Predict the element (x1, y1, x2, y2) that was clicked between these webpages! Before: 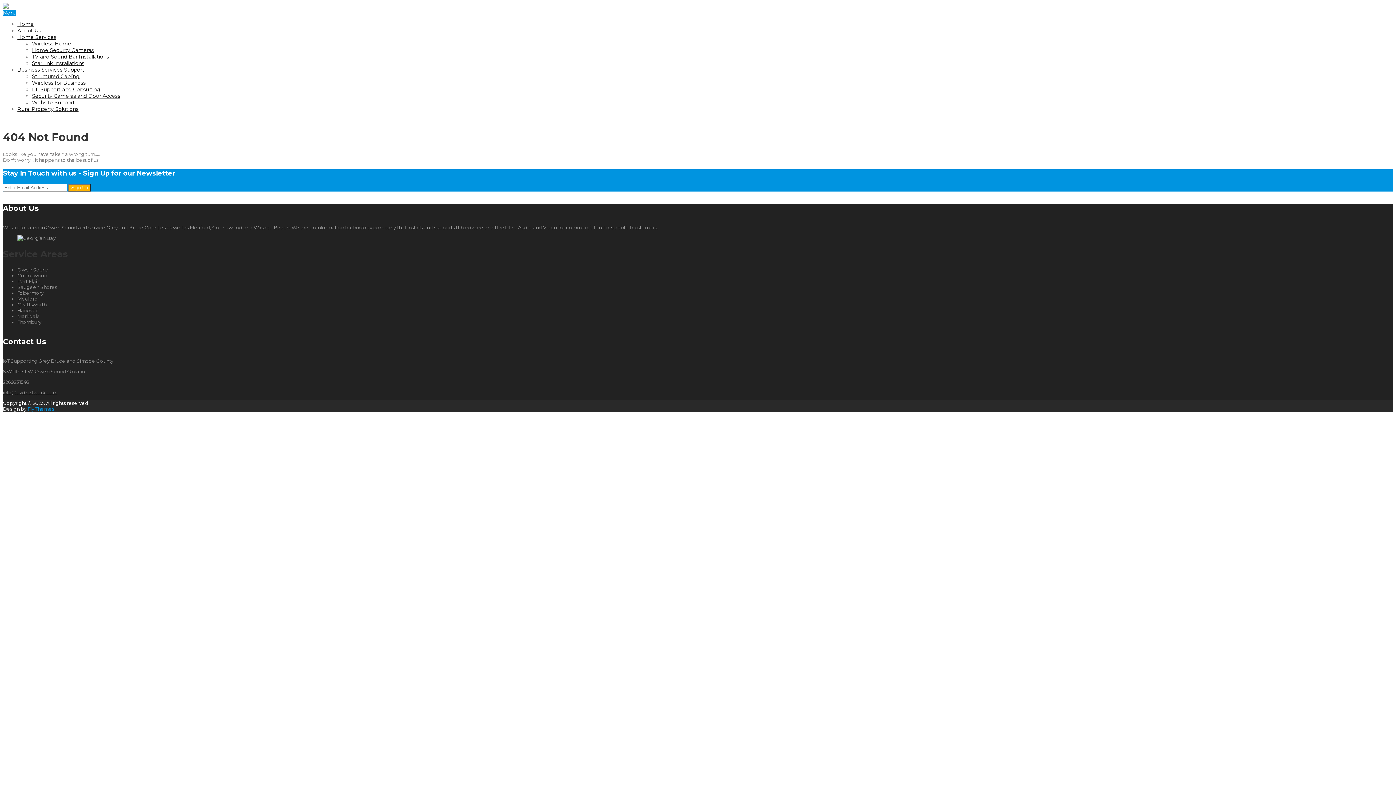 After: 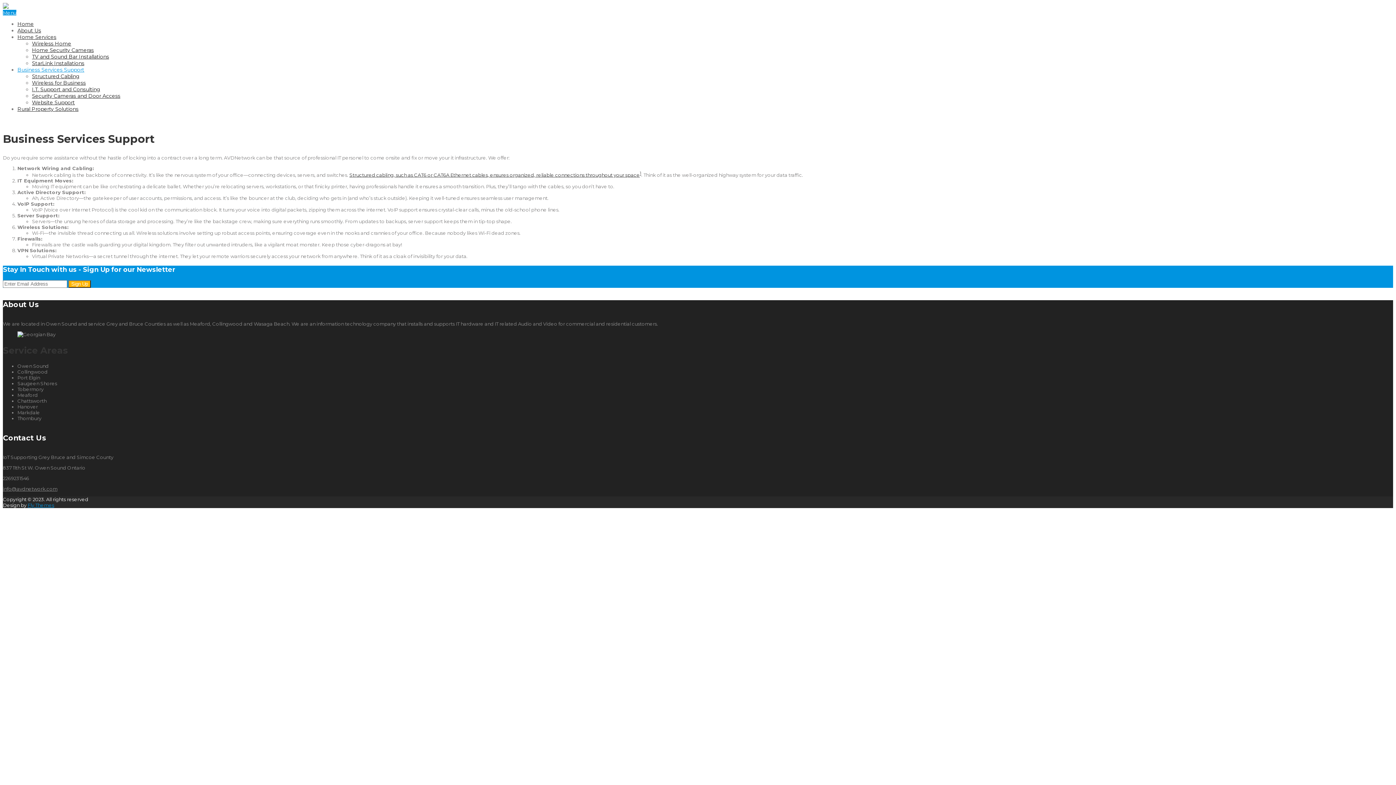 Action: bbox: (17, 66, 84, 73) label: Business Services Support